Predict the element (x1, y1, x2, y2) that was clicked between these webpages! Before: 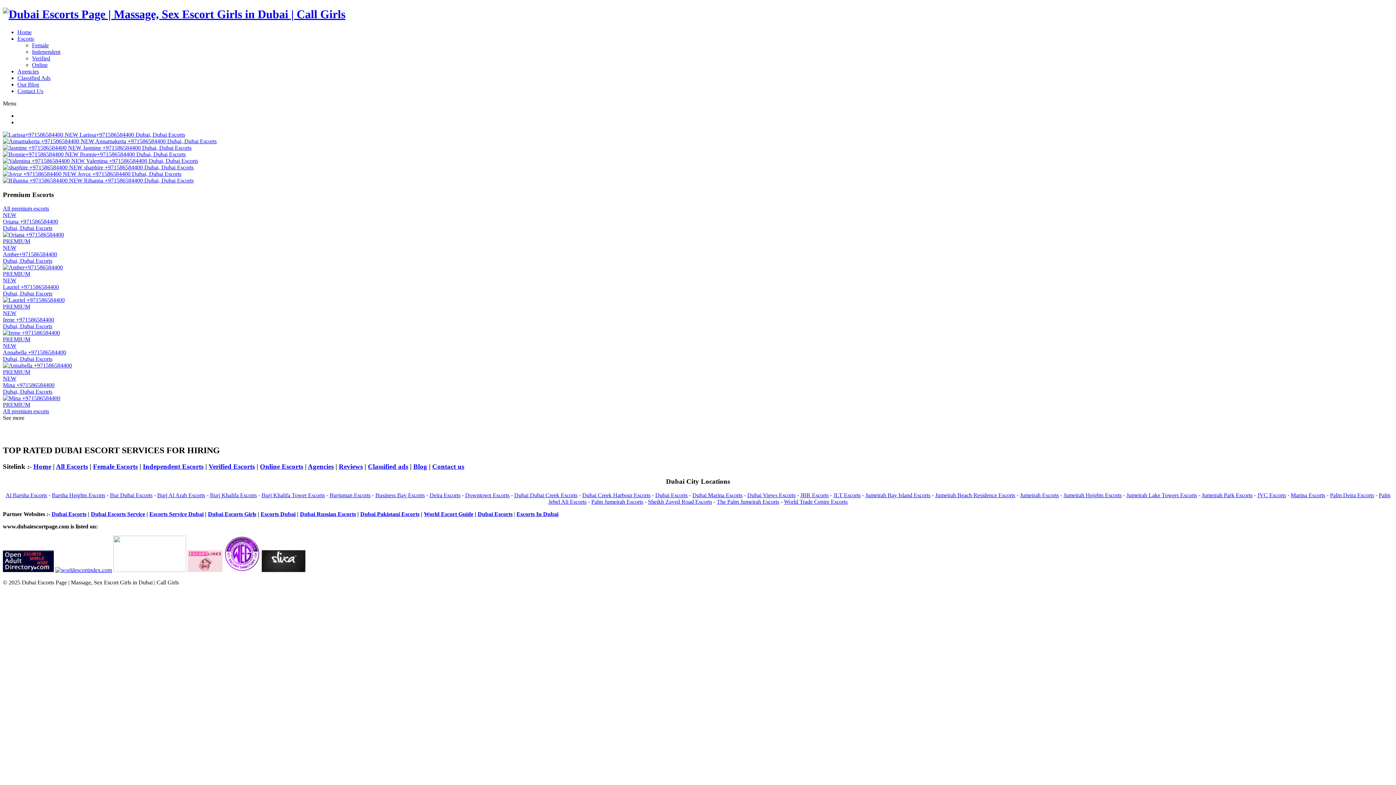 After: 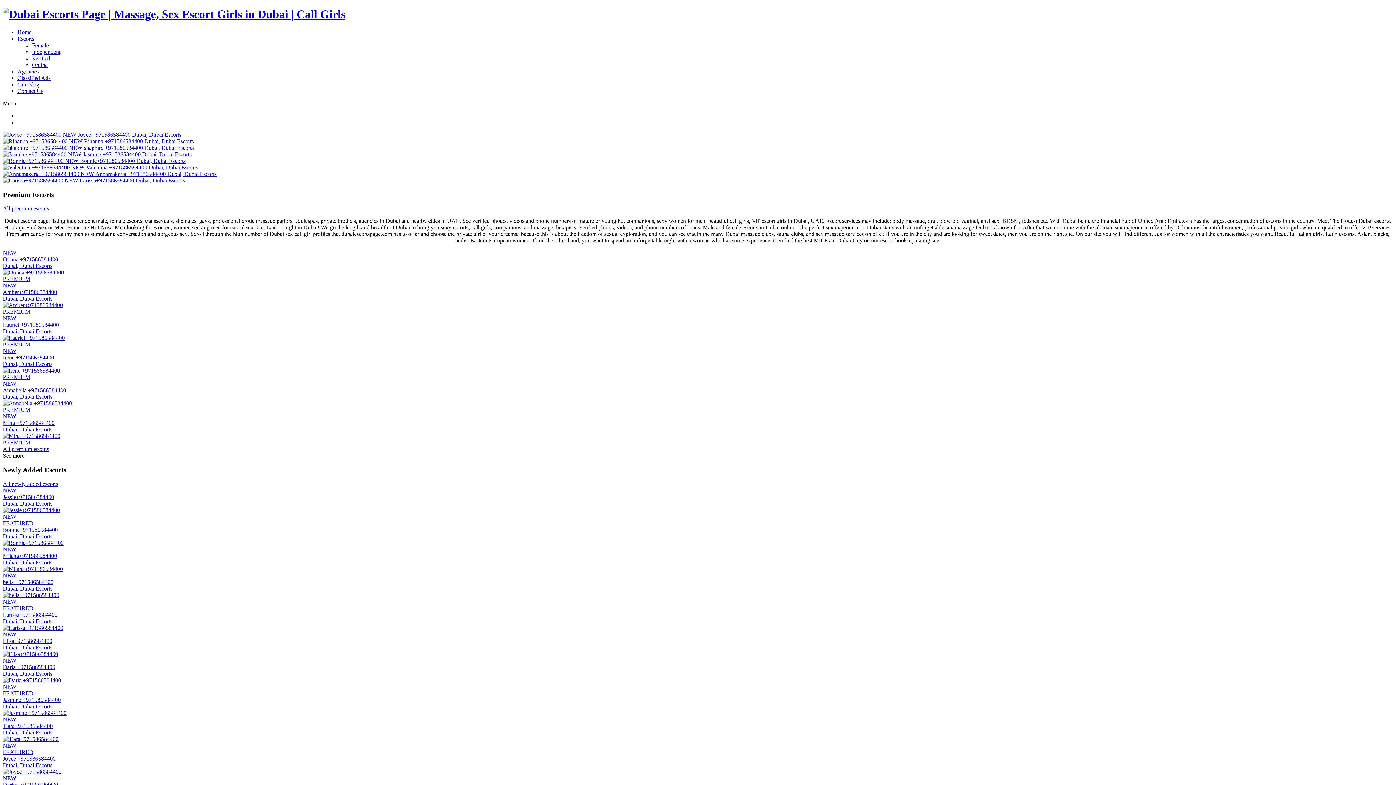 Action: label: Home bbox: (33, 462, 51, 470)